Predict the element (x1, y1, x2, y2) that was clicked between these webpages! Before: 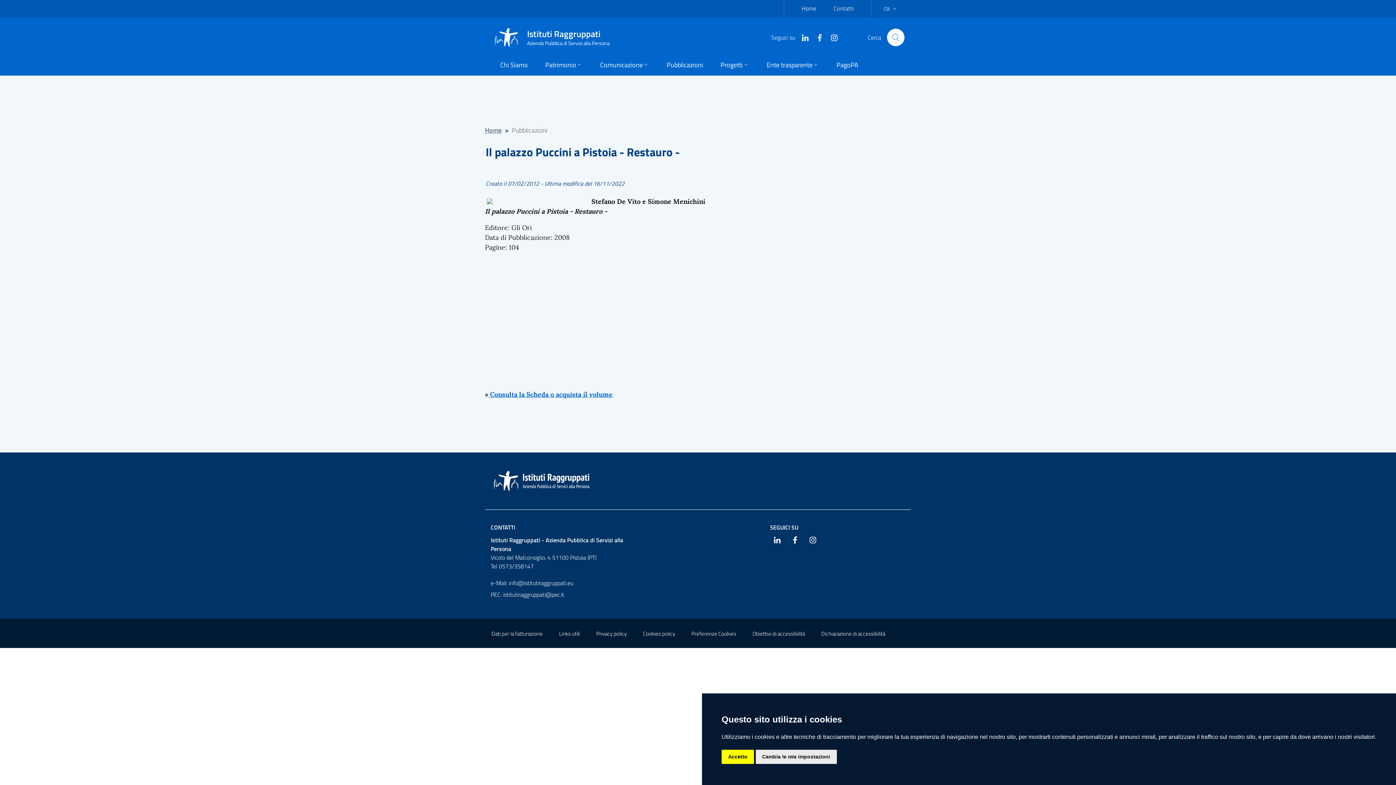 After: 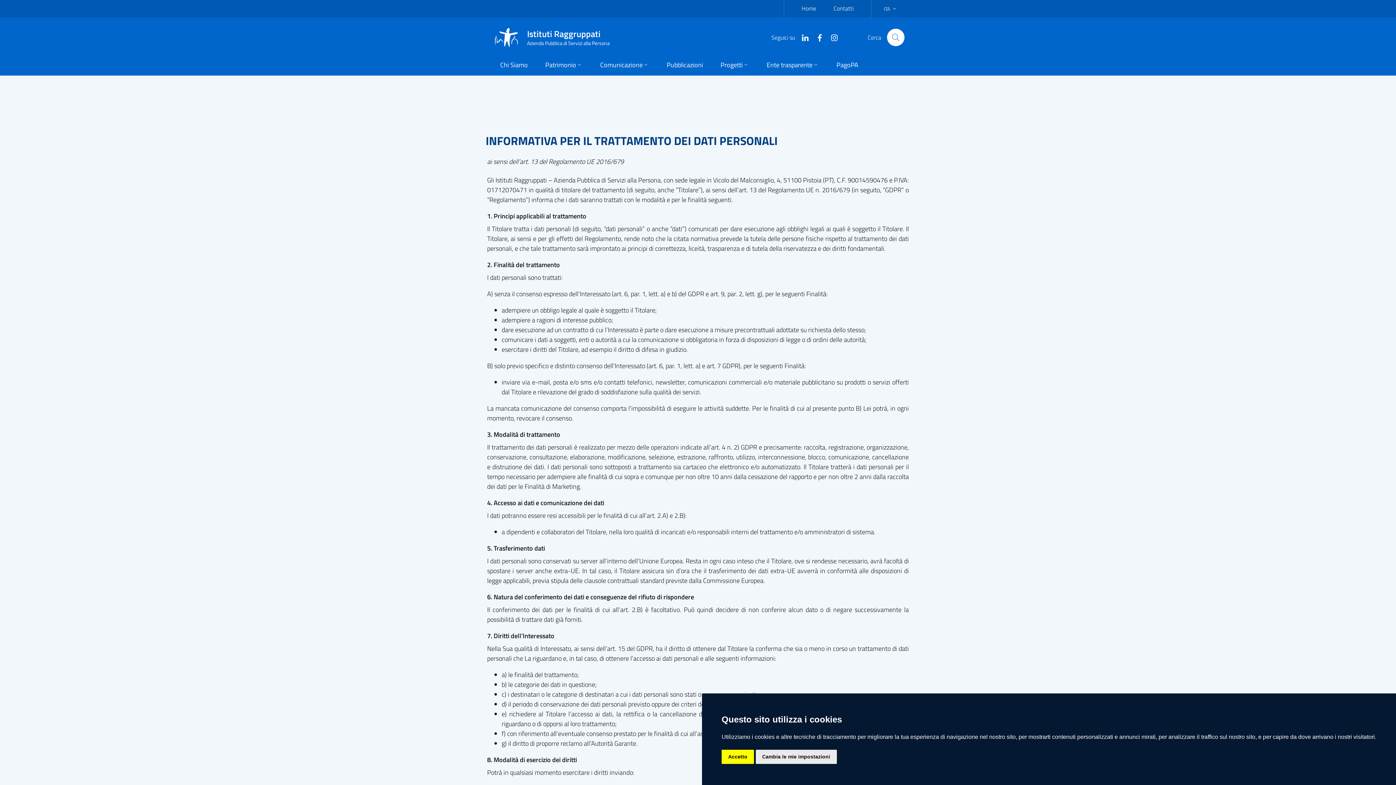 Action: bbox: (596, 629, 626, 638) label: Privacy policy